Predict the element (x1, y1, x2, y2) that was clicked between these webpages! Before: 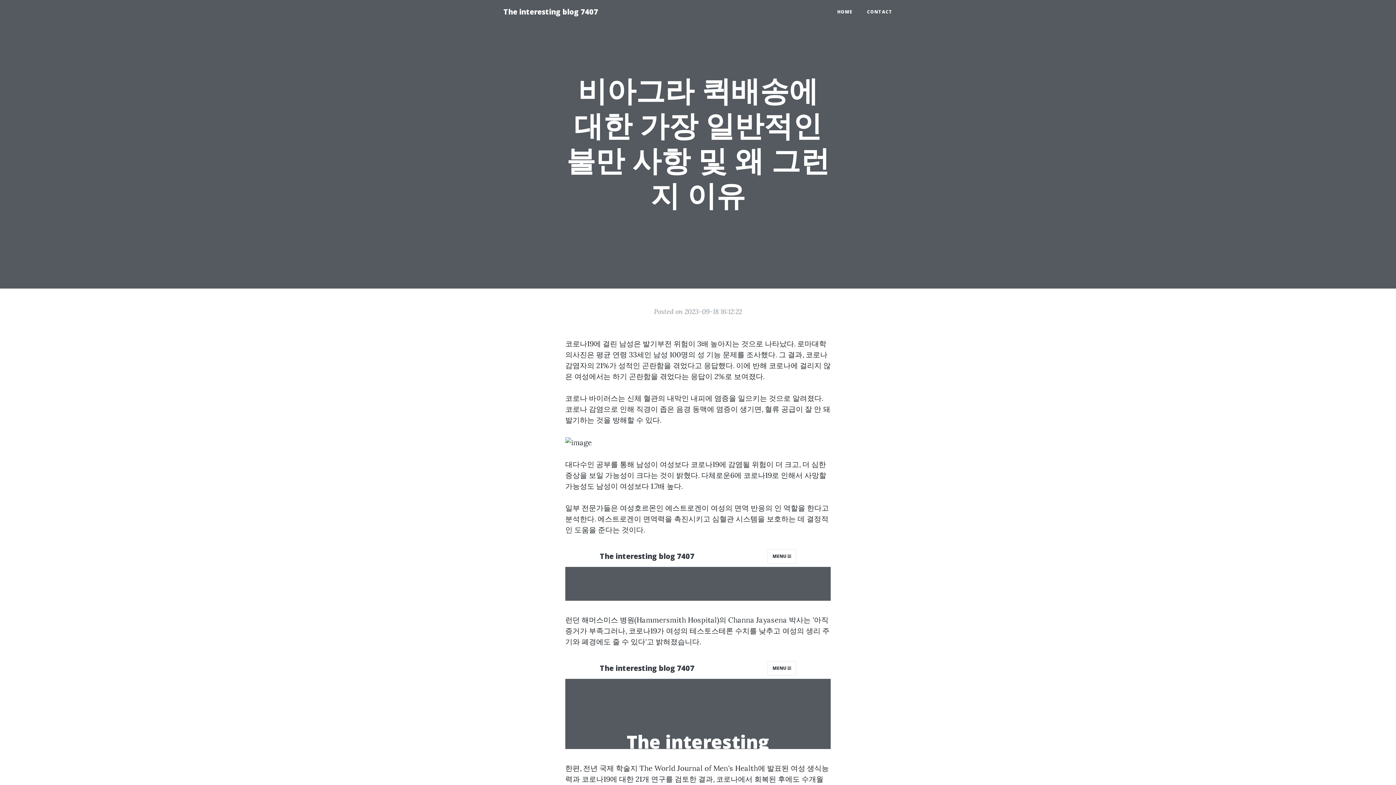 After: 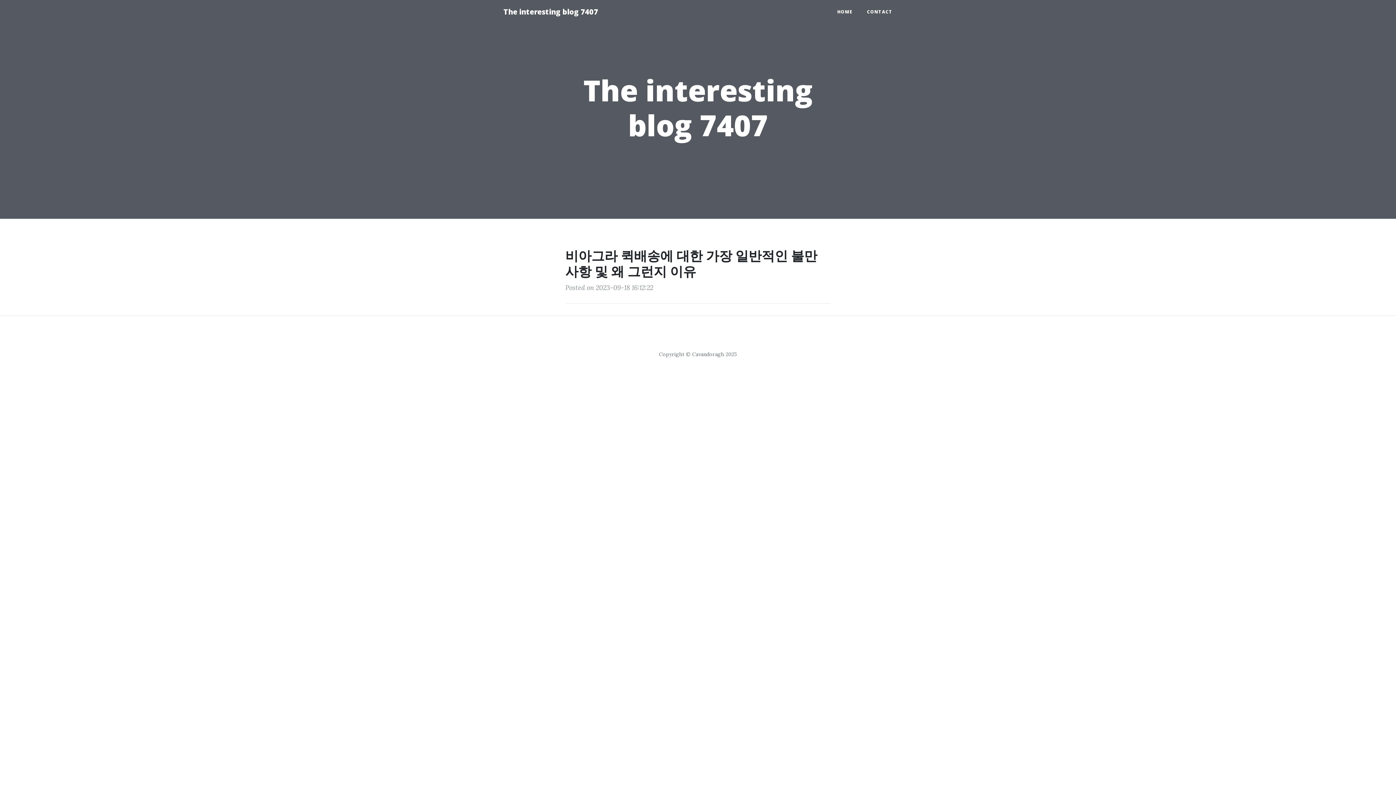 Action: label: The interesting blog 7407 bbox: (496, 2, 605, 21)